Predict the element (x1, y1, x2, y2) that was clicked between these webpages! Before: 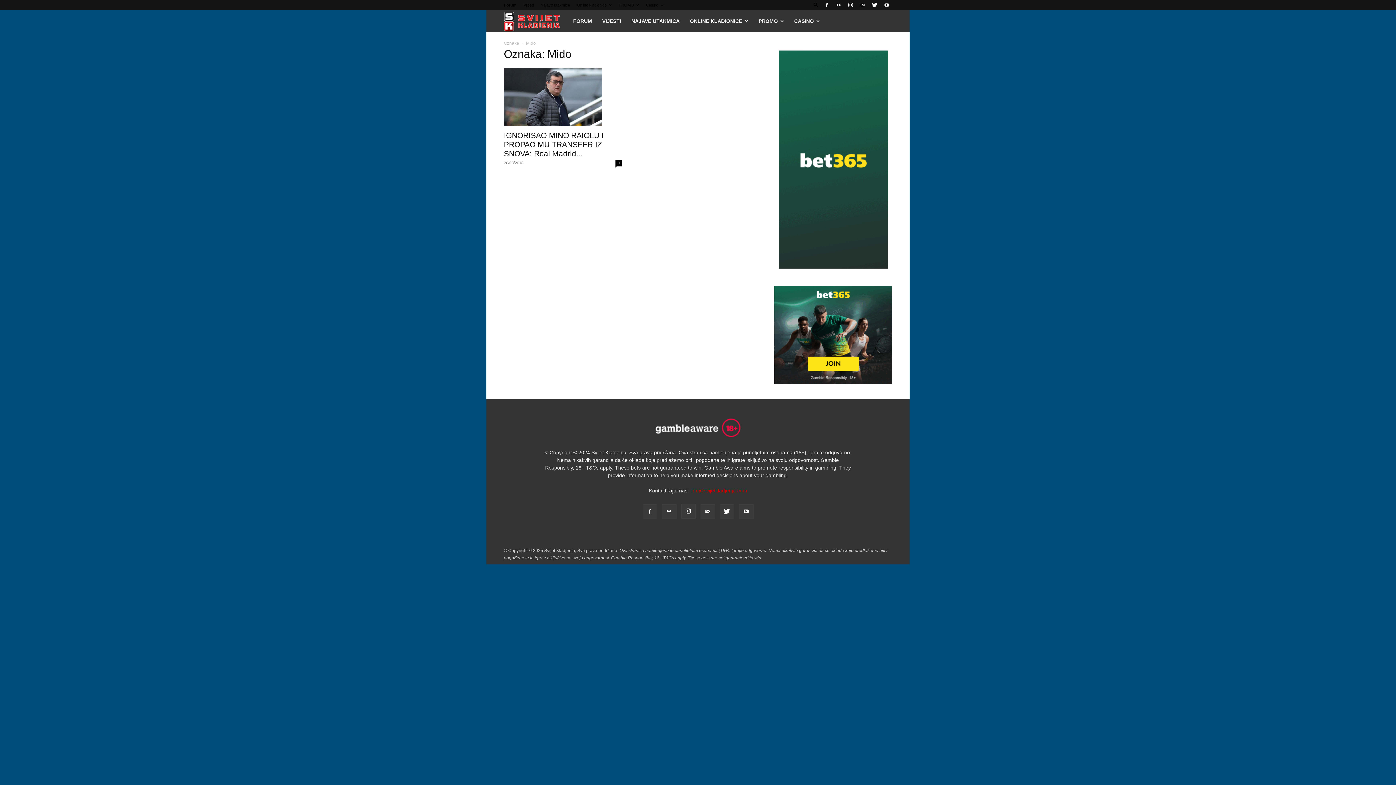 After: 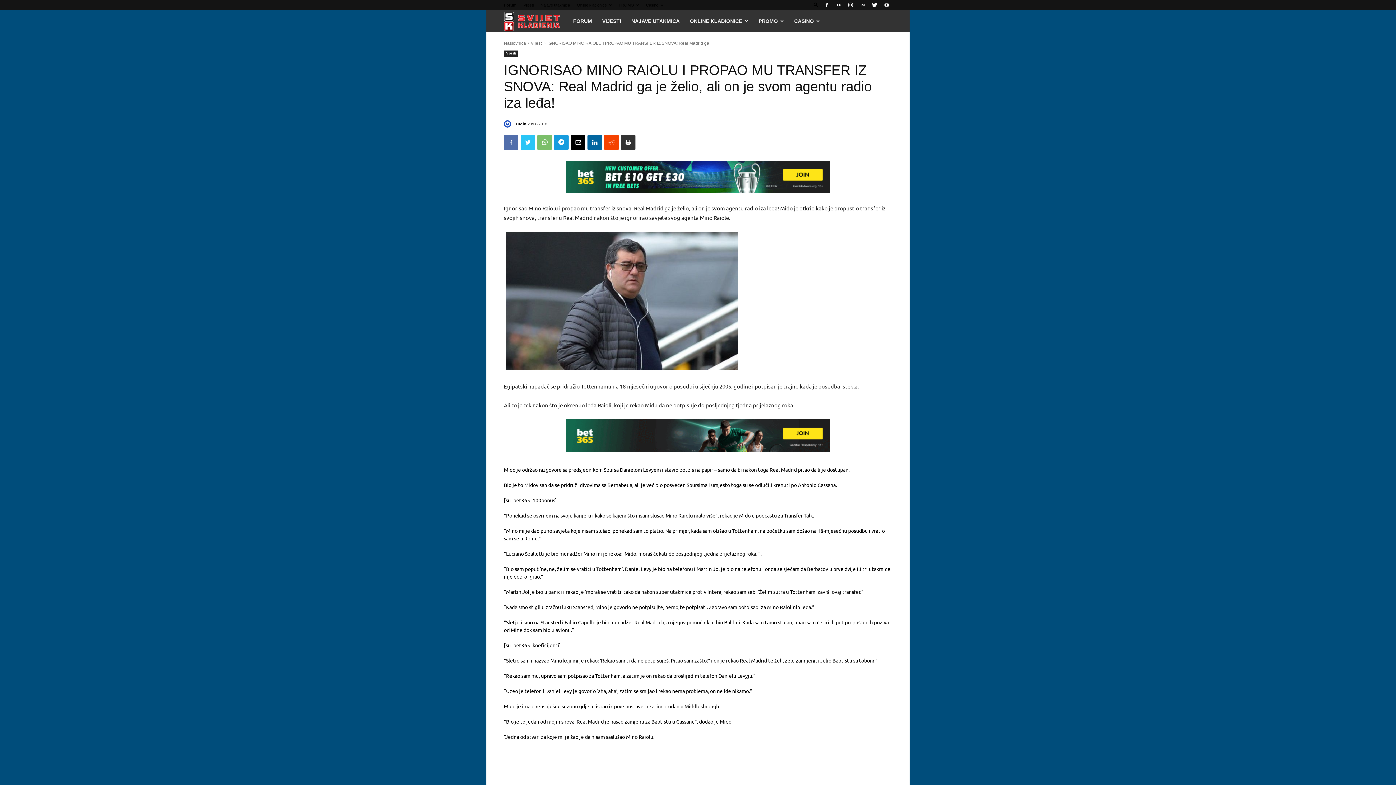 Action: bbox: (615, 160, 621, 166) label: 0